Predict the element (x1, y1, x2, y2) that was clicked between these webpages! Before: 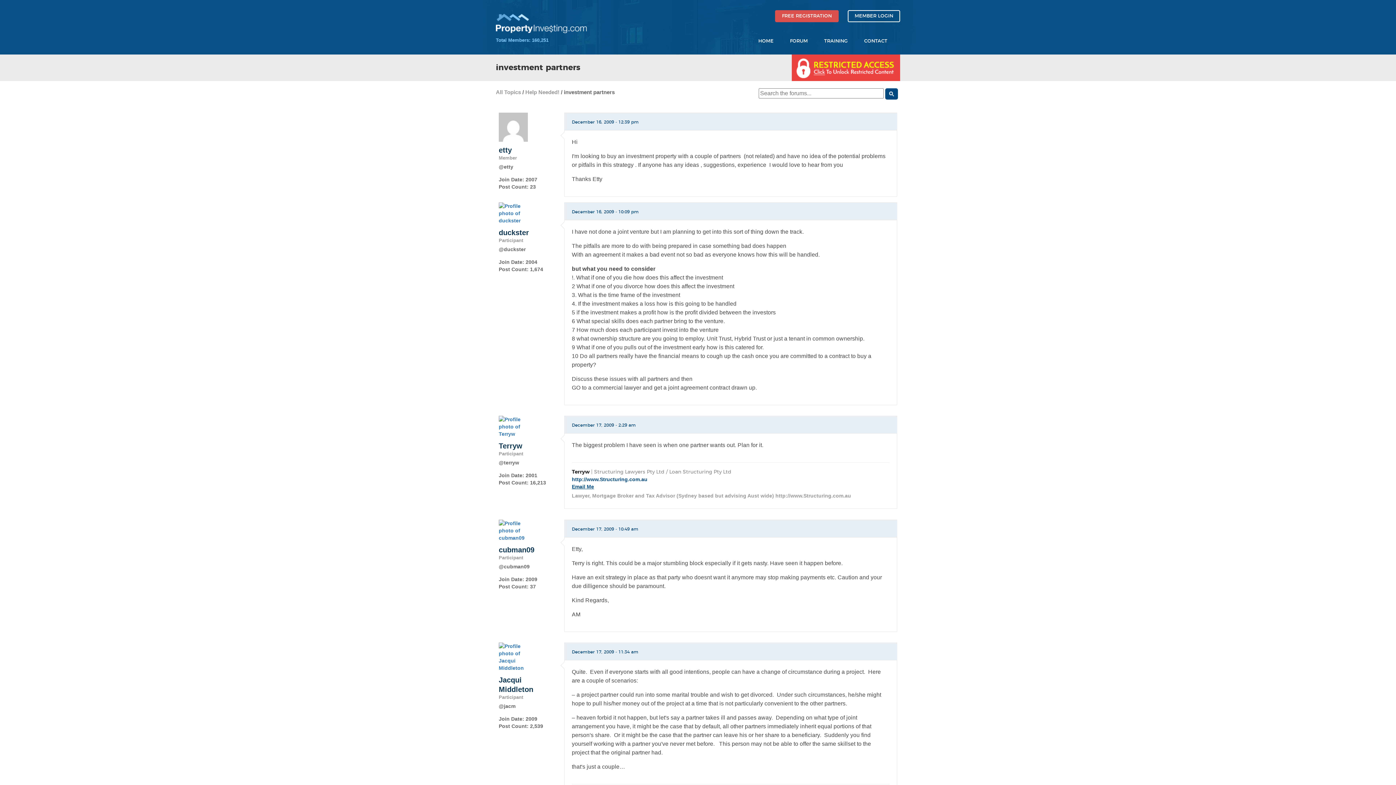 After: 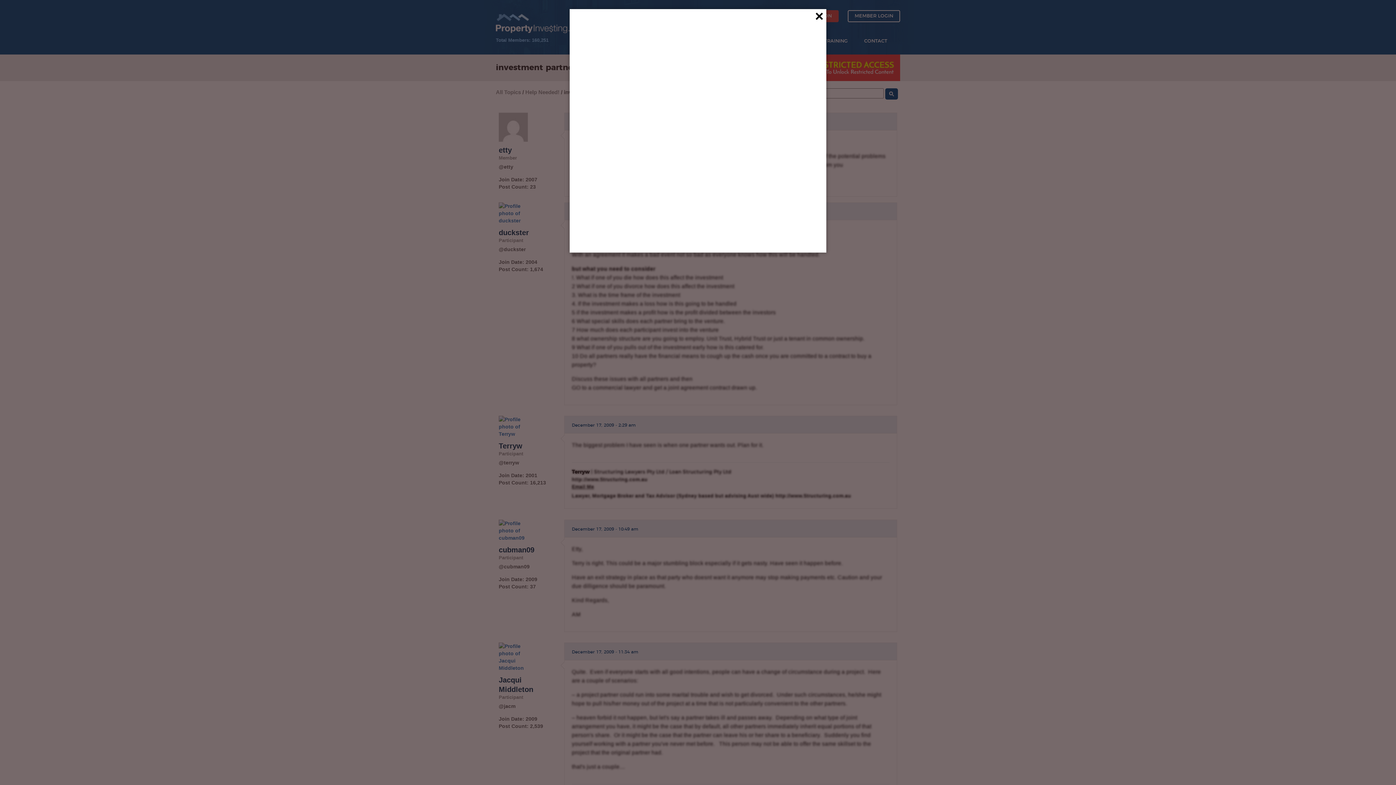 Action: bbox: (572, 476, 647, 482) label: http://www.Structuring.com.au